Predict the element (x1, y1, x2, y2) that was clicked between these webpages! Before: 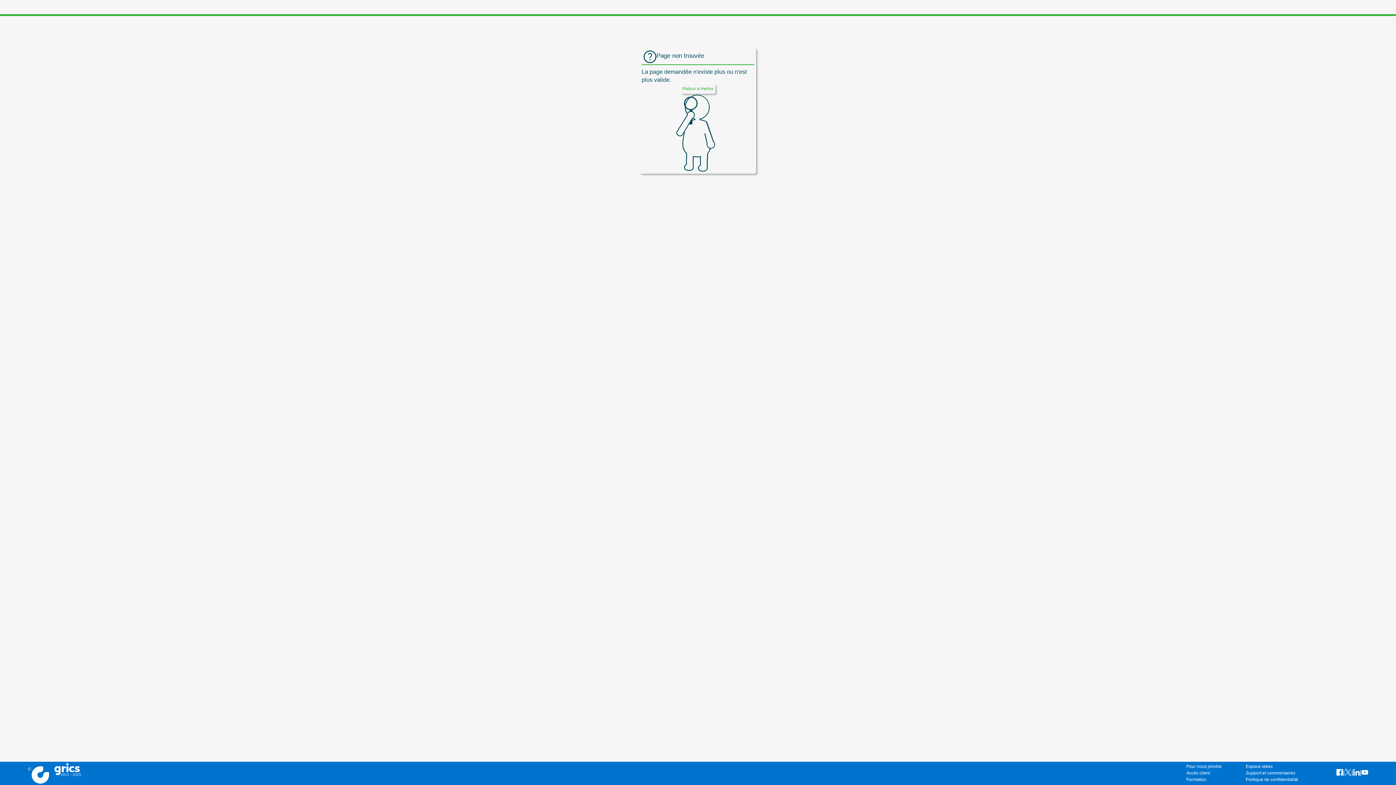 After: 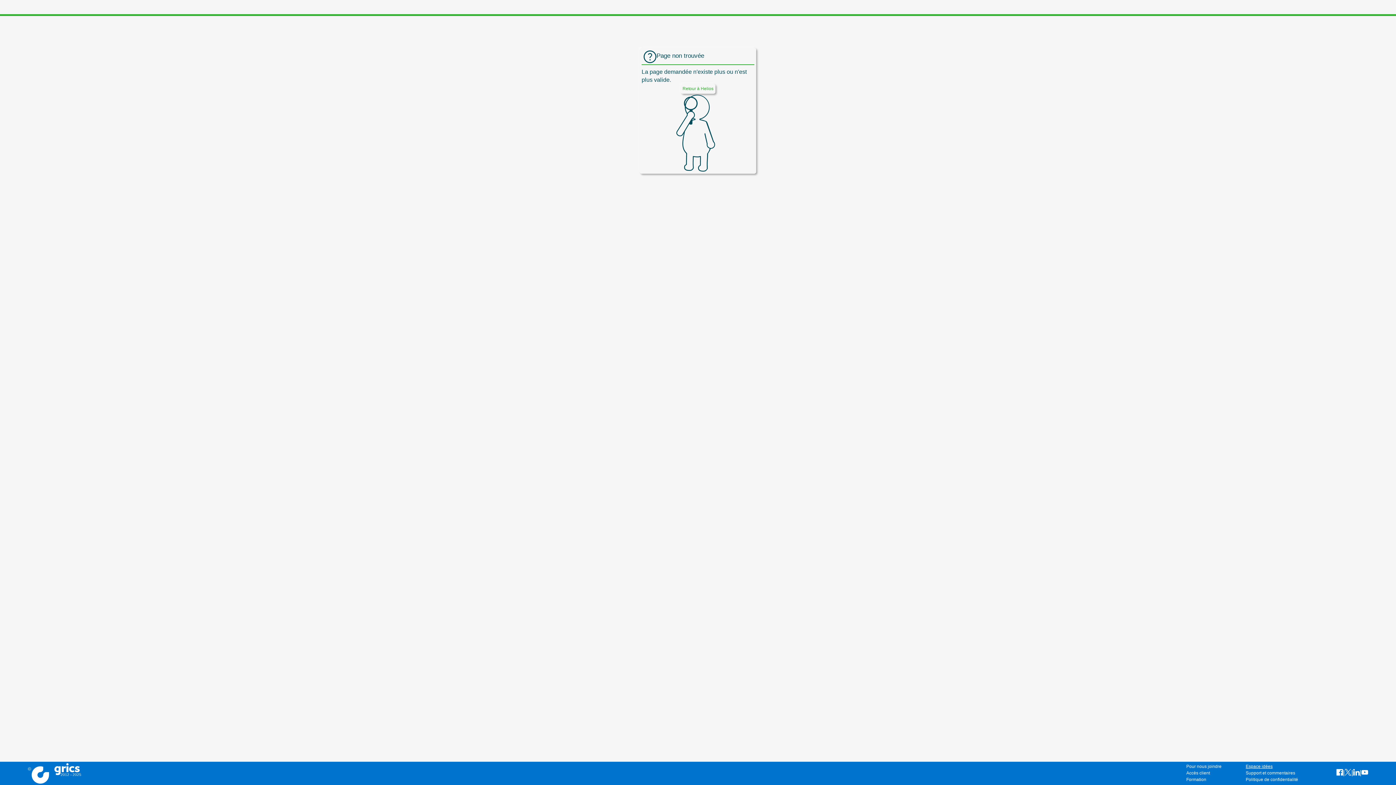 Action: label: Espace idées bbox: (1246, 764, 1272, 769)